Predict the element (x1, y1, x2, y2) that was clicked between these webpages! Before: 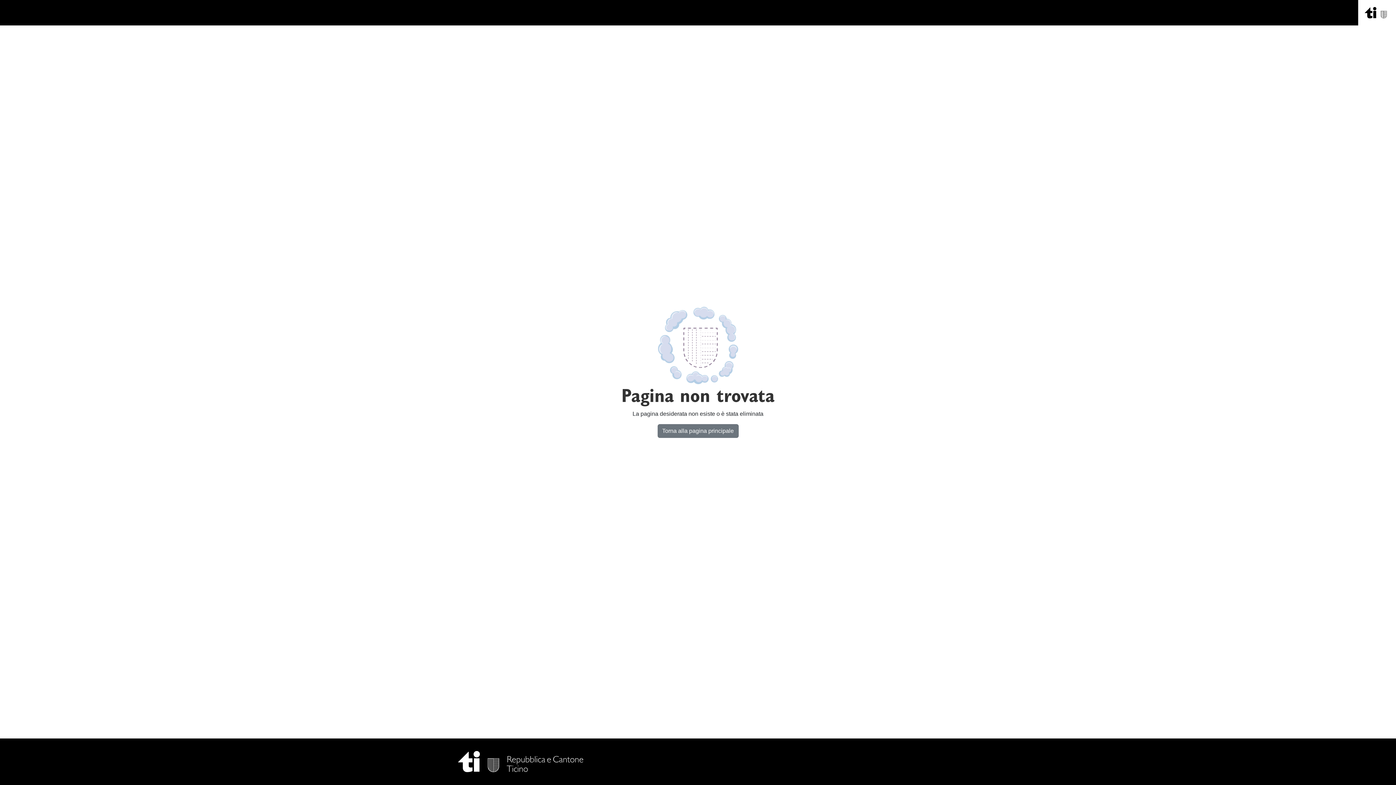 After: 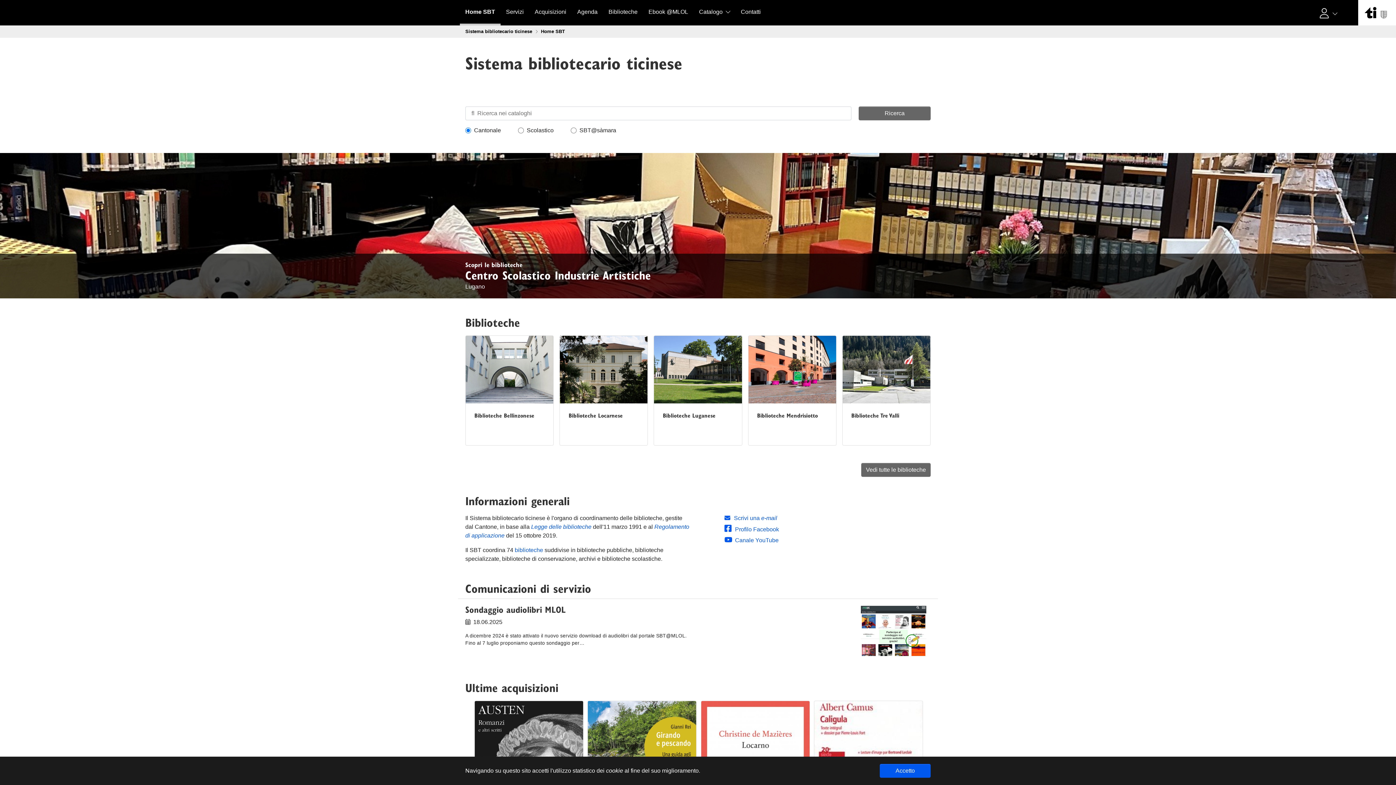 Action: bbox: (657, 424, 738, 438) label: Torna alla pagina principale